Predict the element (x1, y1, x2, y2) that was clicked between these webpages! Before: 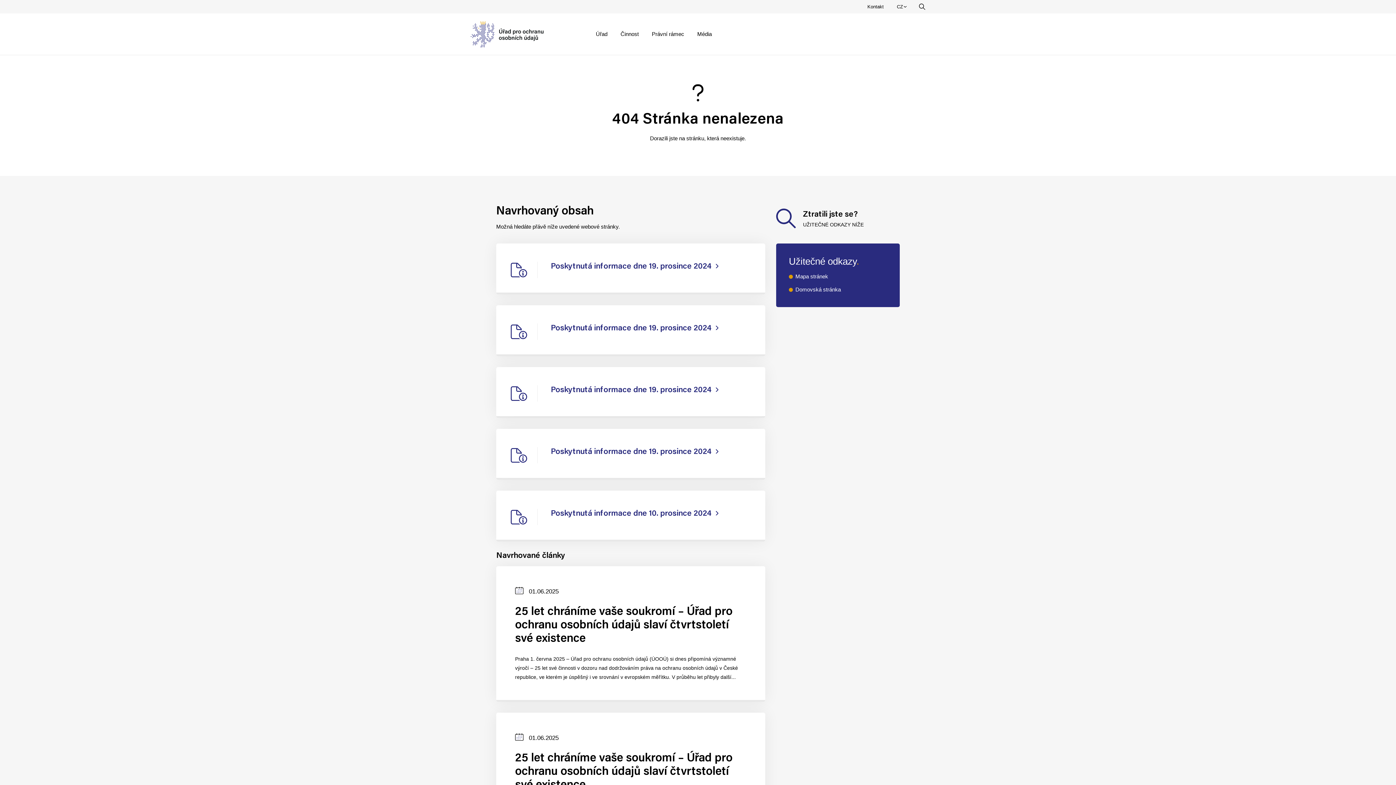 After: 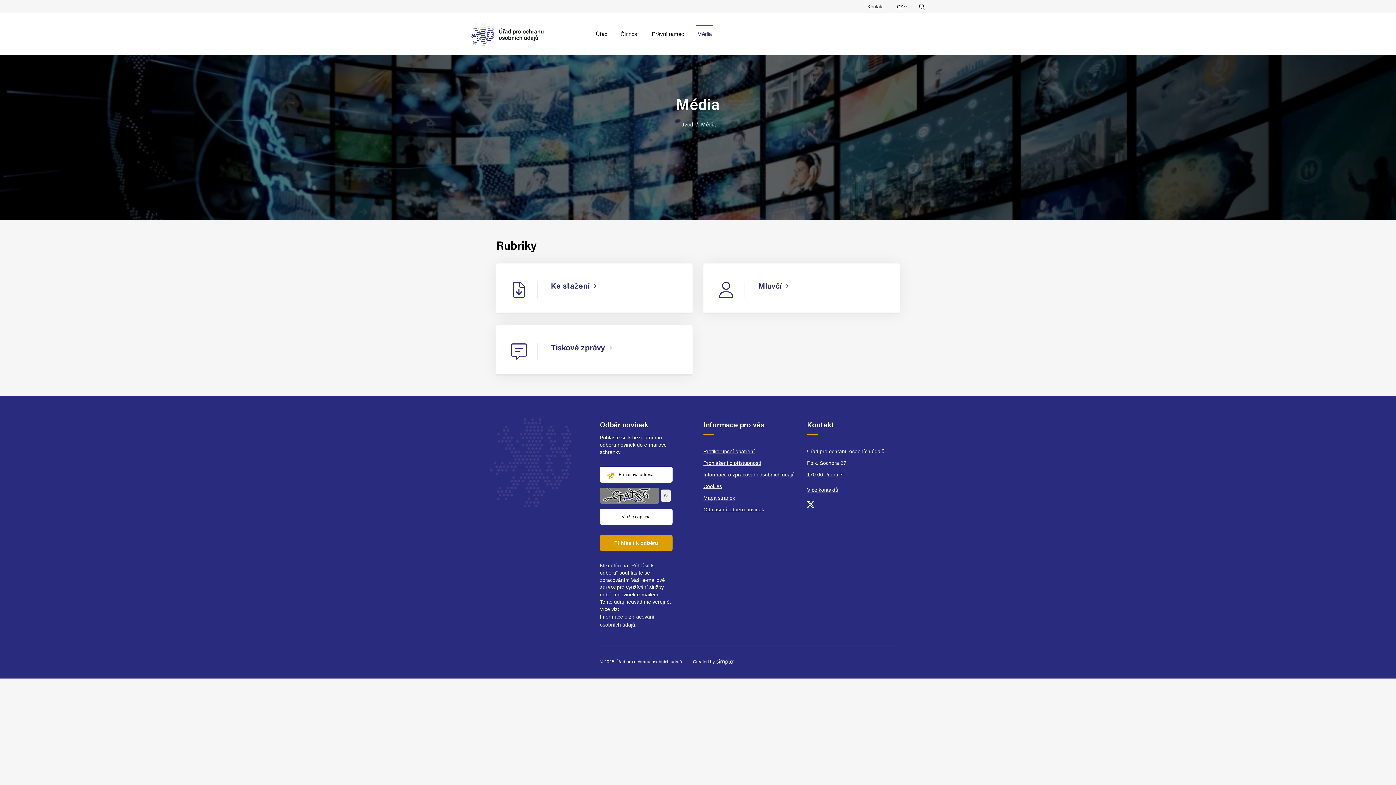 Action: label: Média bbox: (690, 25, 718, 42)